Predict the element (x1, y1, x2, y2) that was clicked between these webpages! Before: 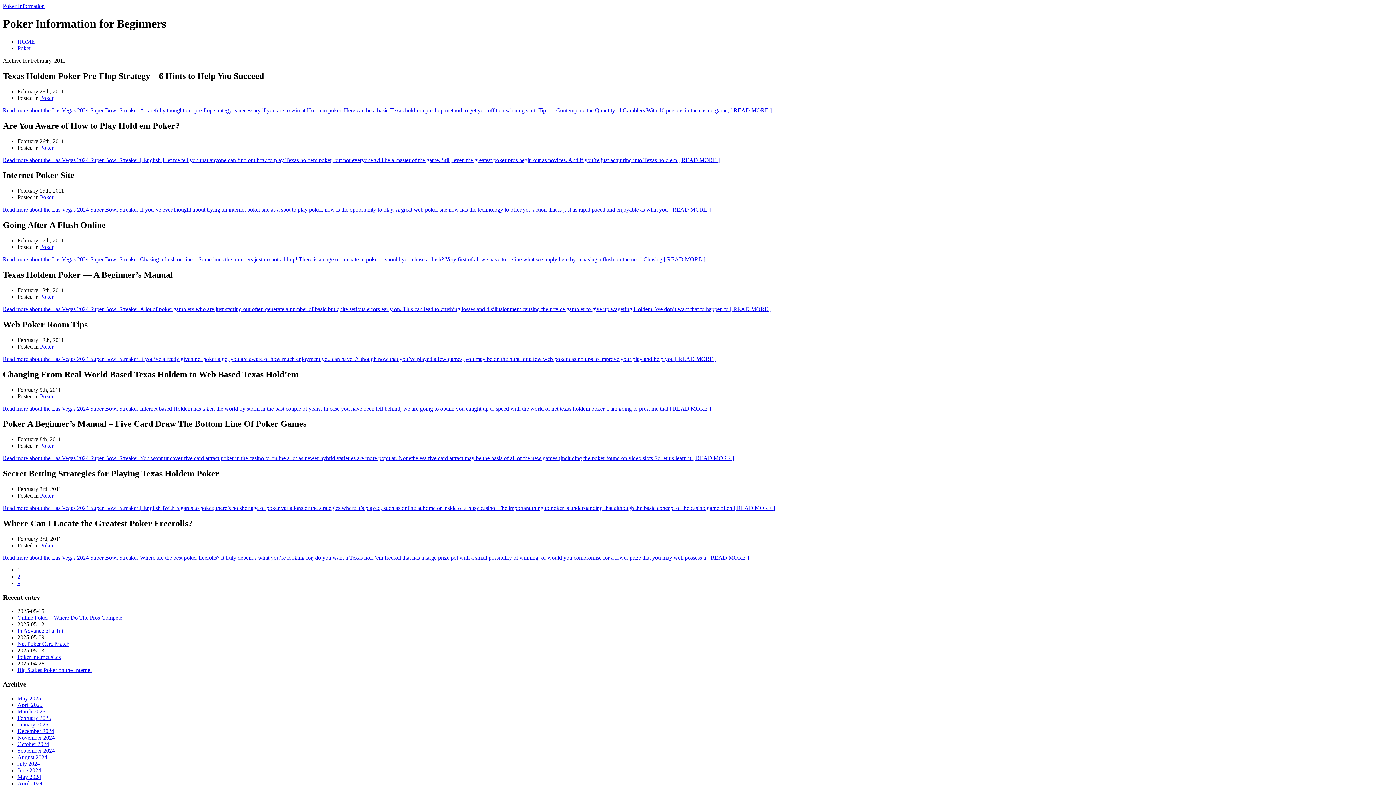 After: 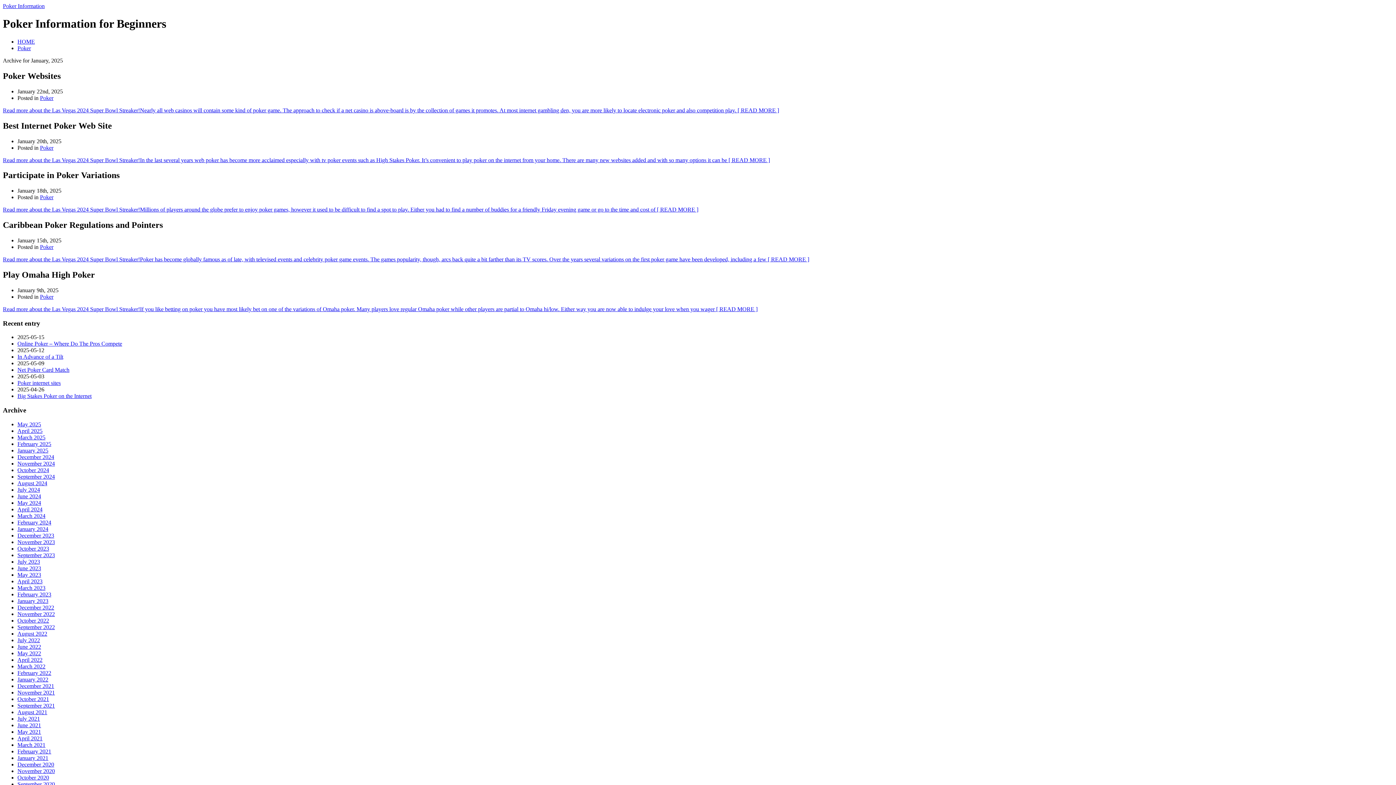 Action: bbox: (17, 721, 48, 727) label: January 2025